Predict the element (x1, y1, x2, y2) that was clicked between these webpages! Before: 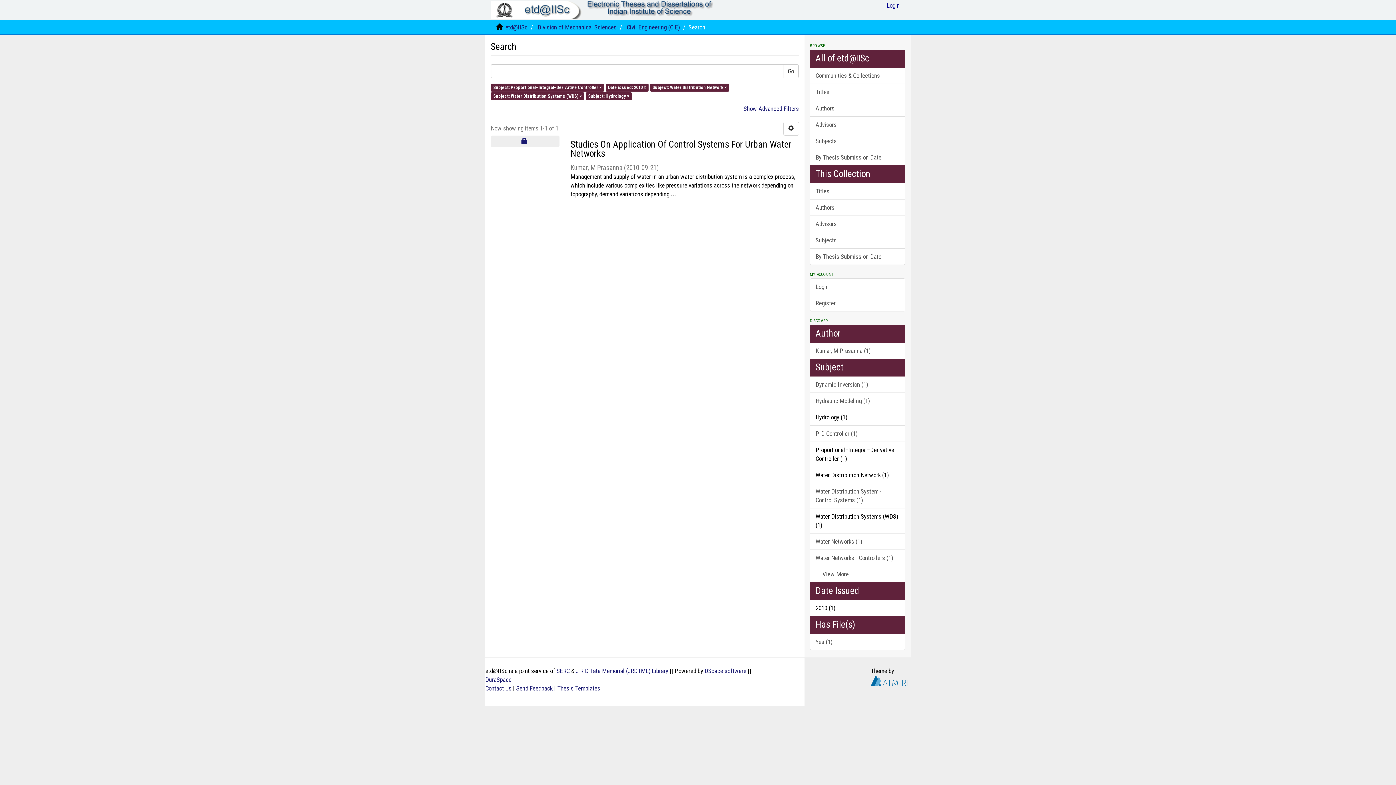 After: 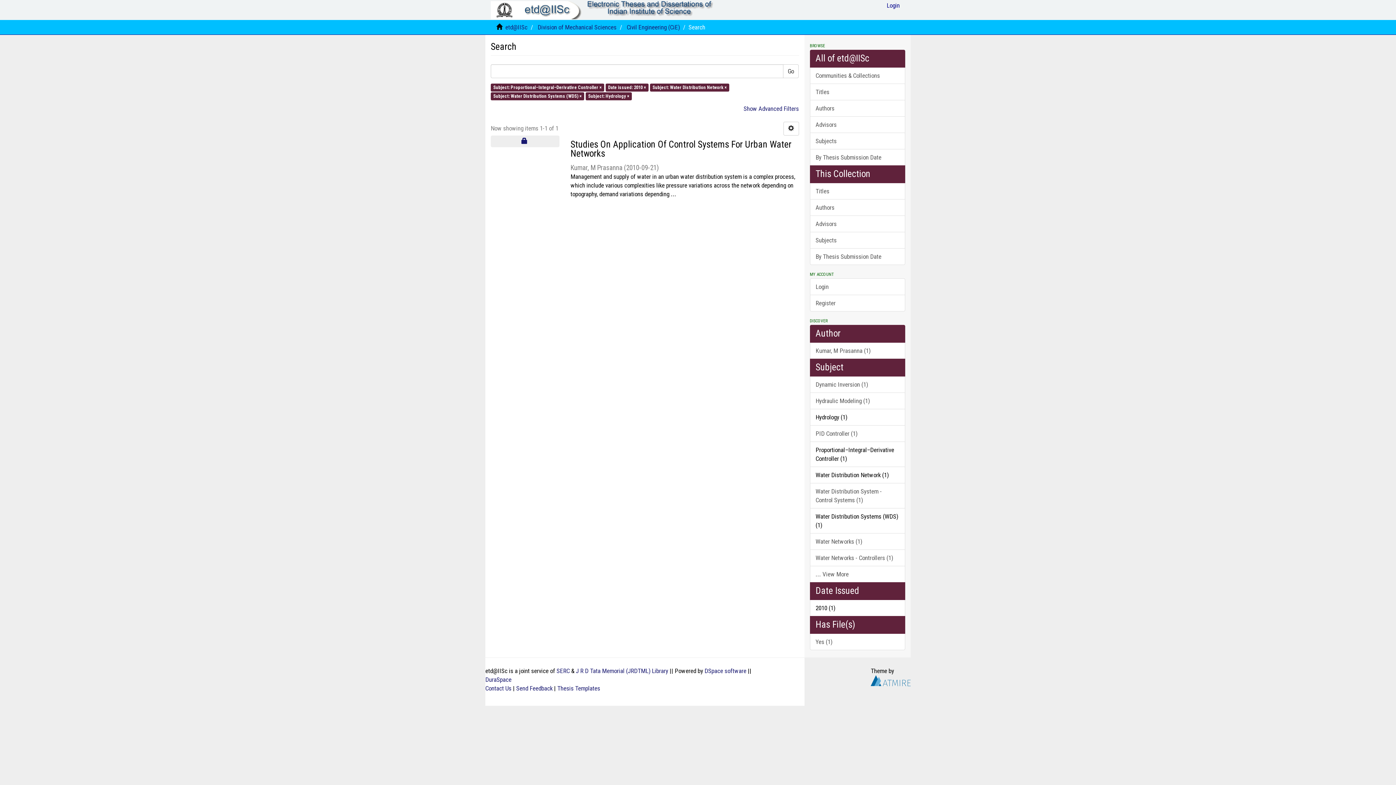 Action: bbox: (810, 582, 905, 600) label: Date Issued